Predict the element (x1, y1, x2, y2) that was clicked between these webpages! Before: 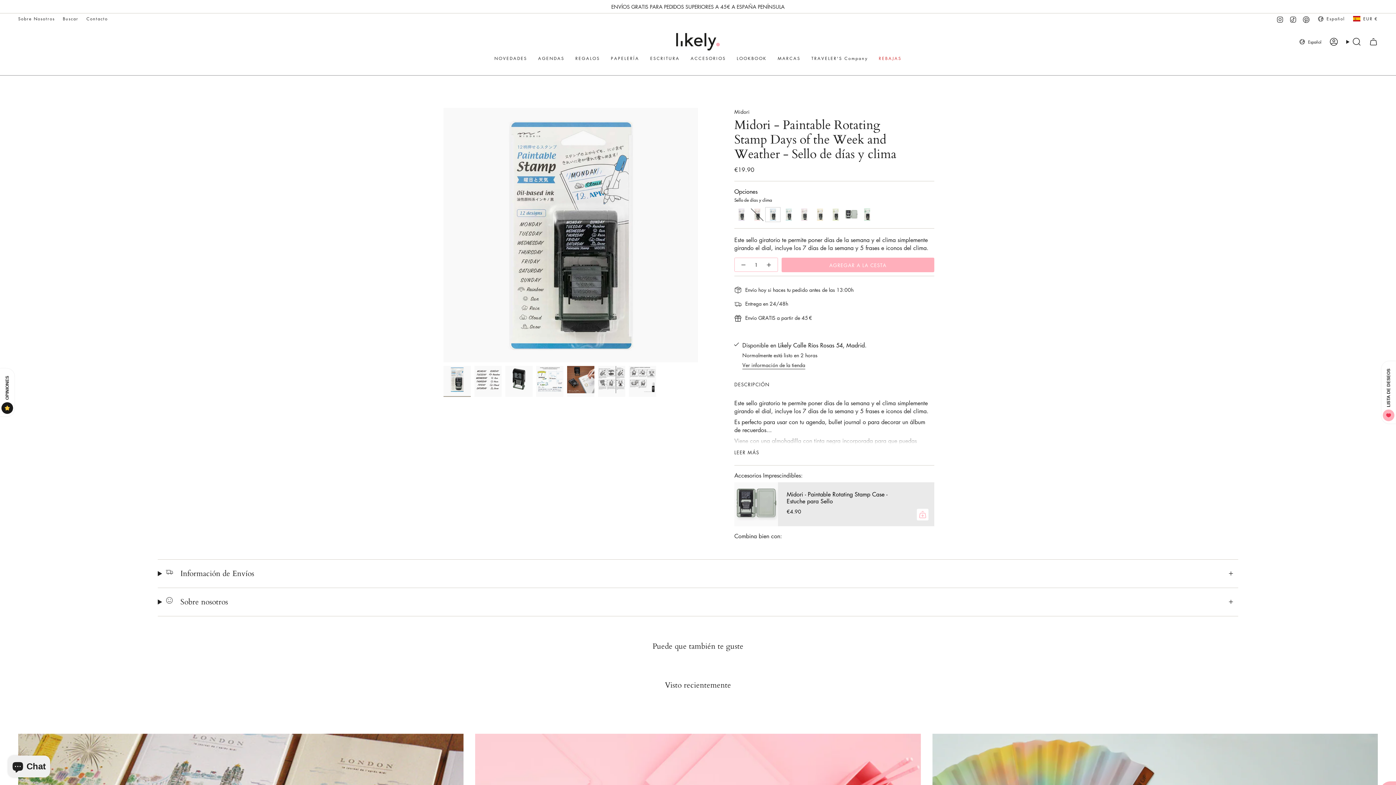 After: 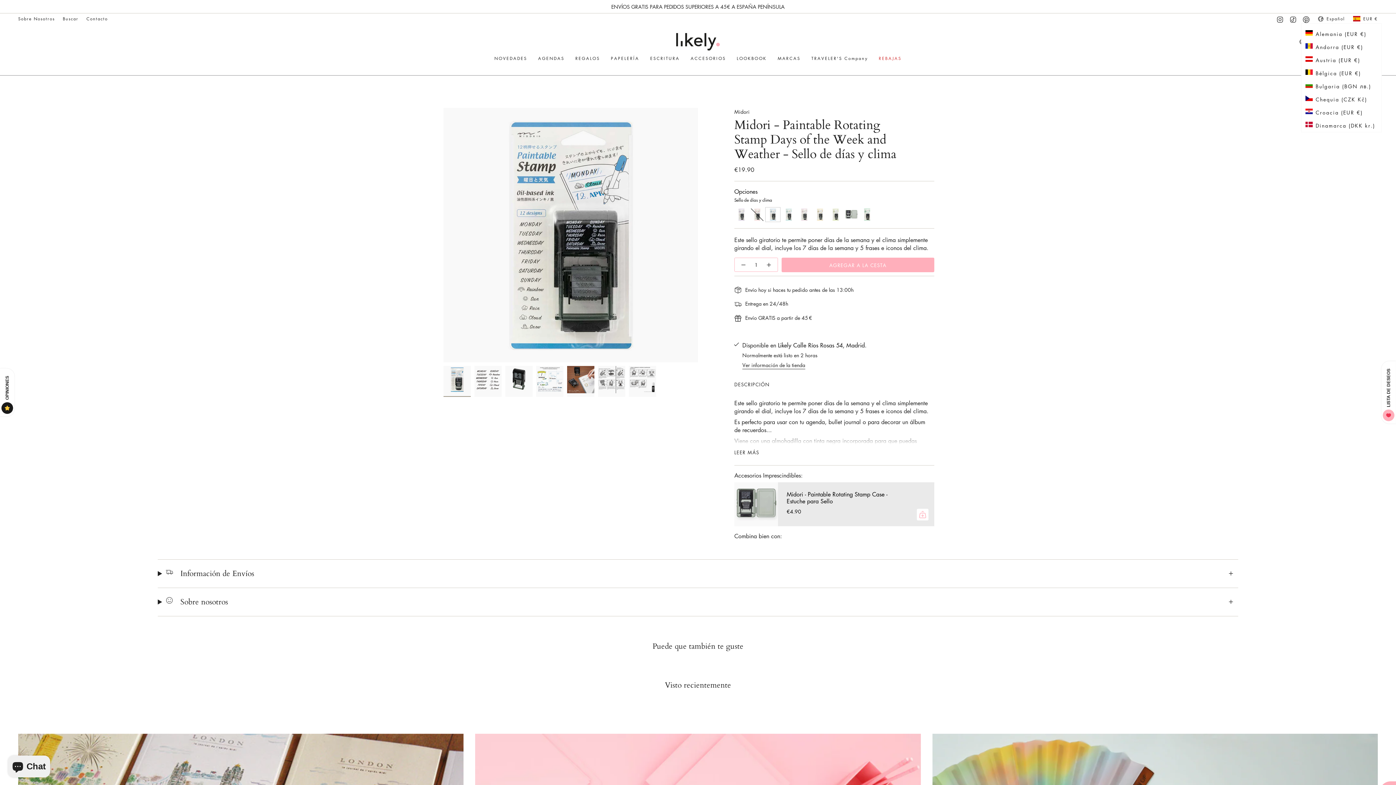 Action: label: EUR € bbox: (1349, 14, 1382, 23)